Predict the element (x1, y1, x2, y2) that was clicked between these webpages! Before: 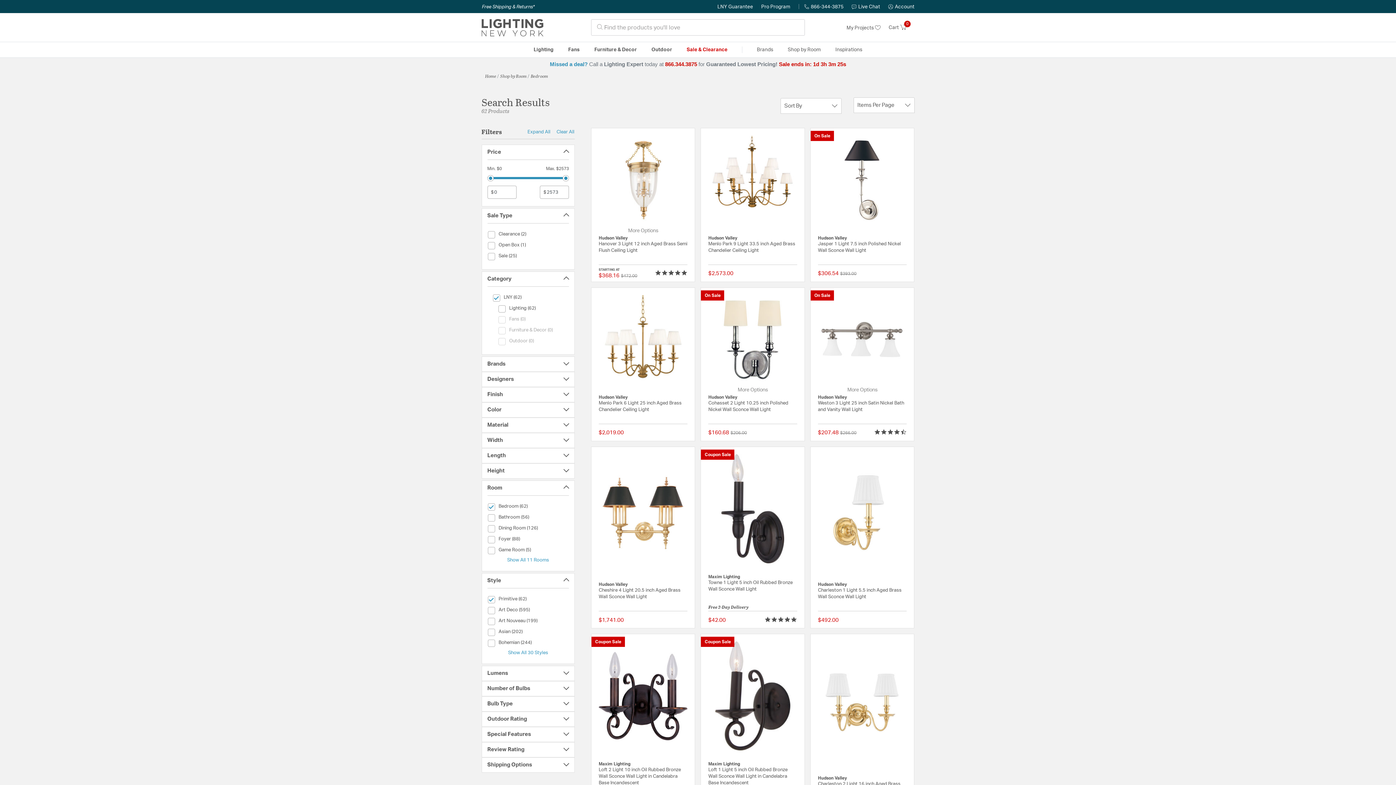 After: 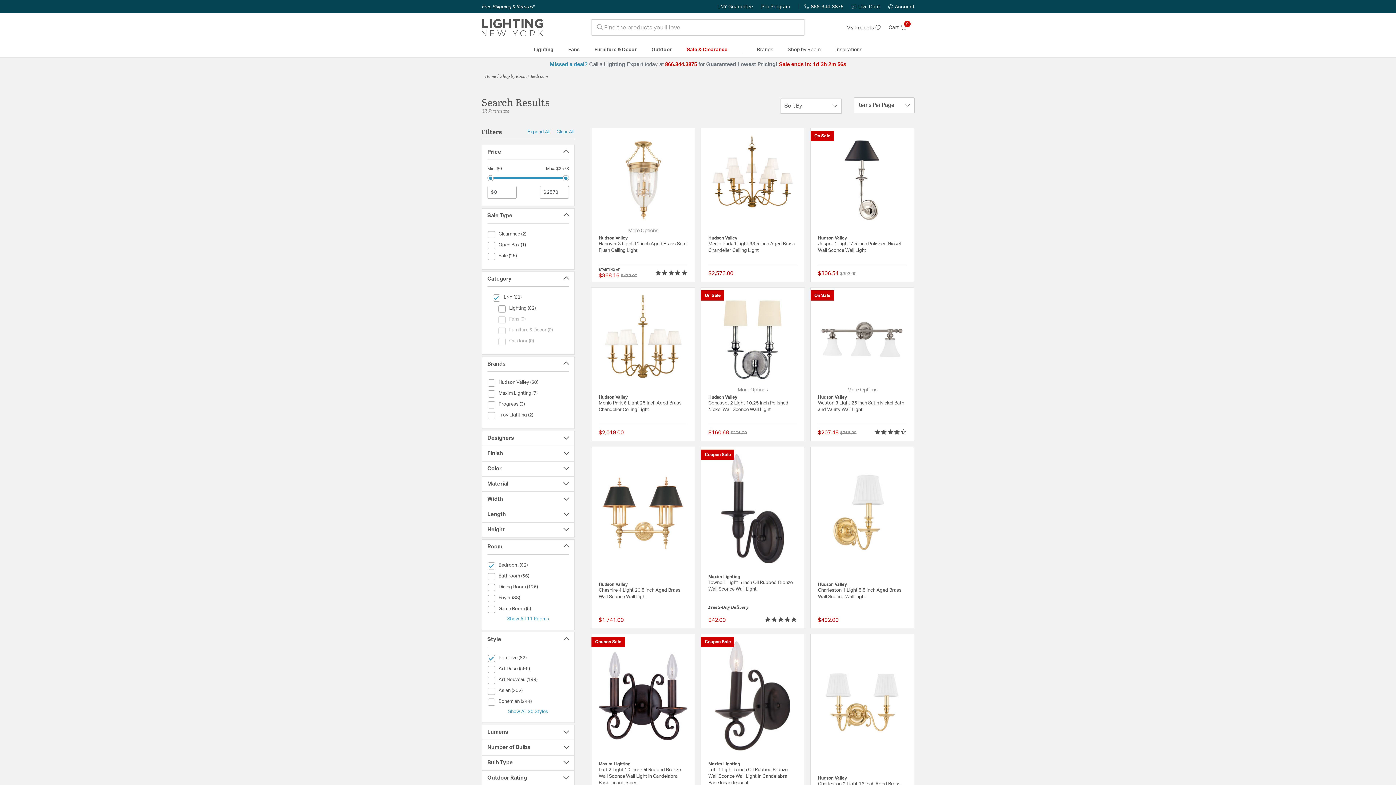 Action: bbox: (487, 356, 569, 371) label: Brands